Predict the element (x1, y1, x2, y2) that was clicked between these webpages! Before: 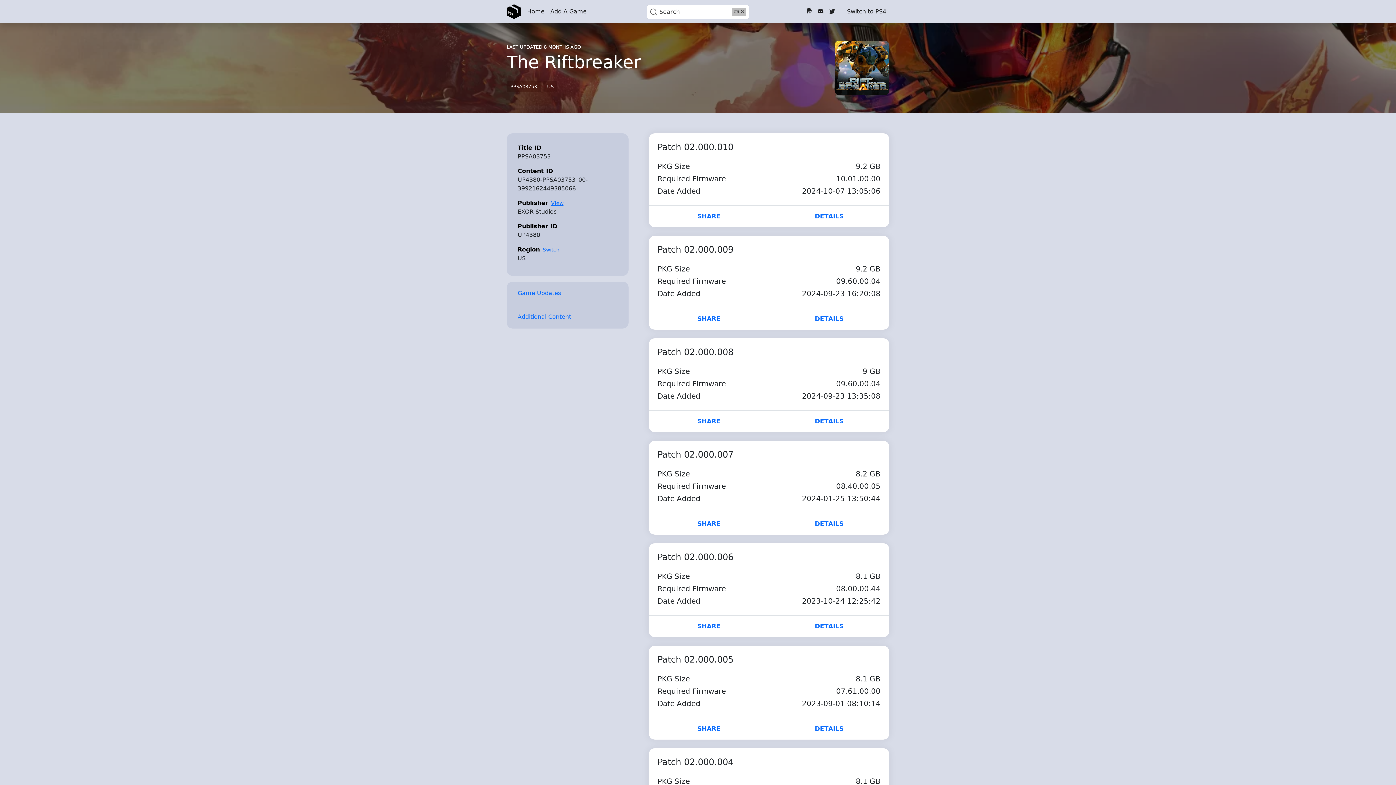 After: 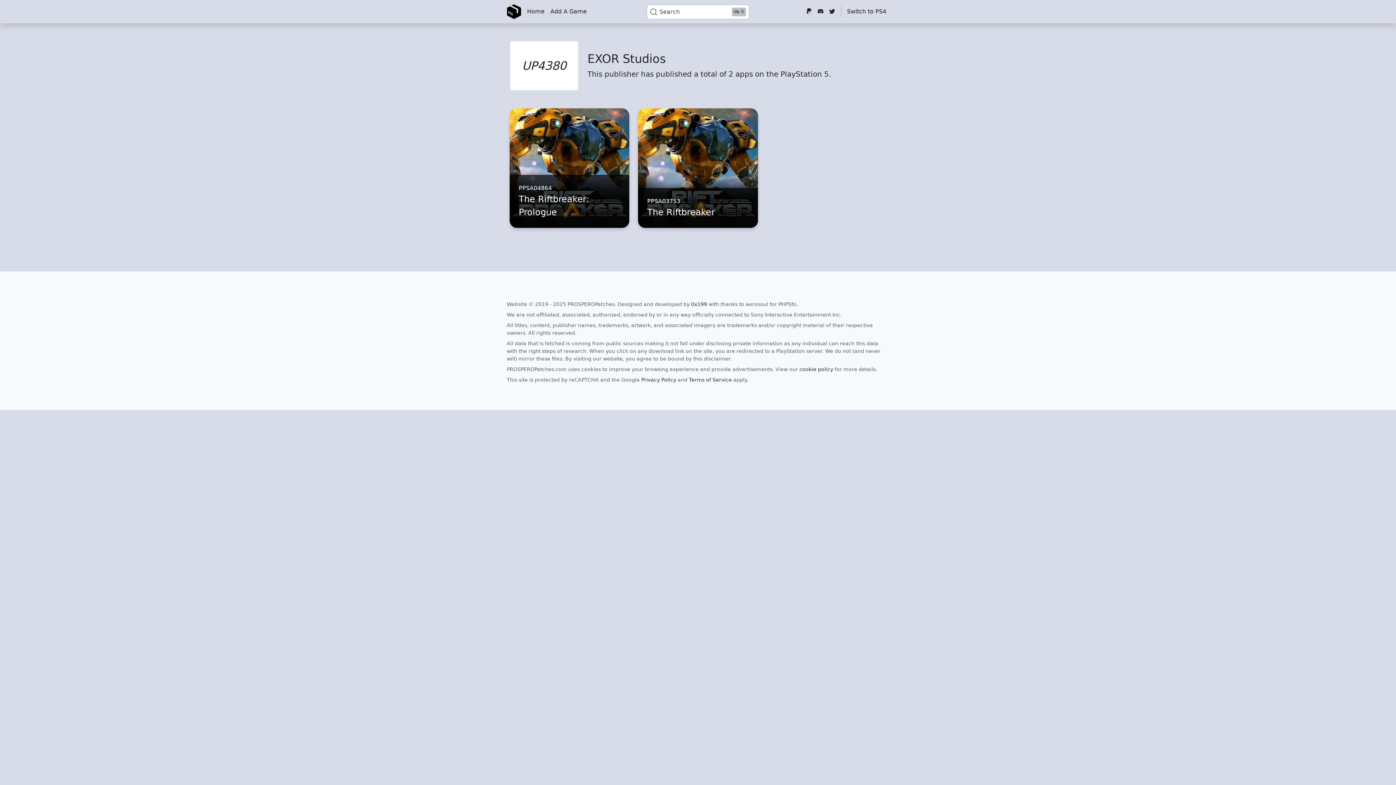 Action: label: View bbox: (551, 200, 563, 206)